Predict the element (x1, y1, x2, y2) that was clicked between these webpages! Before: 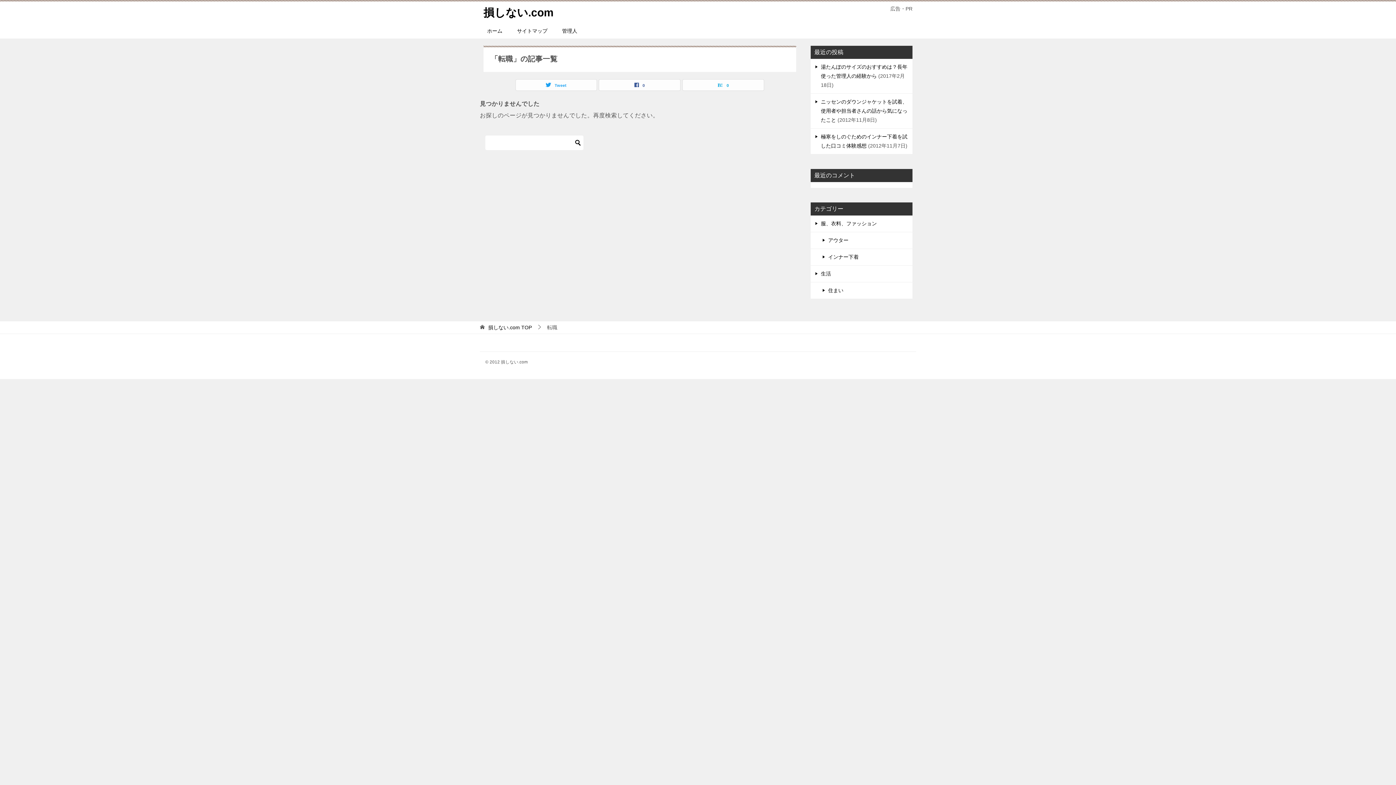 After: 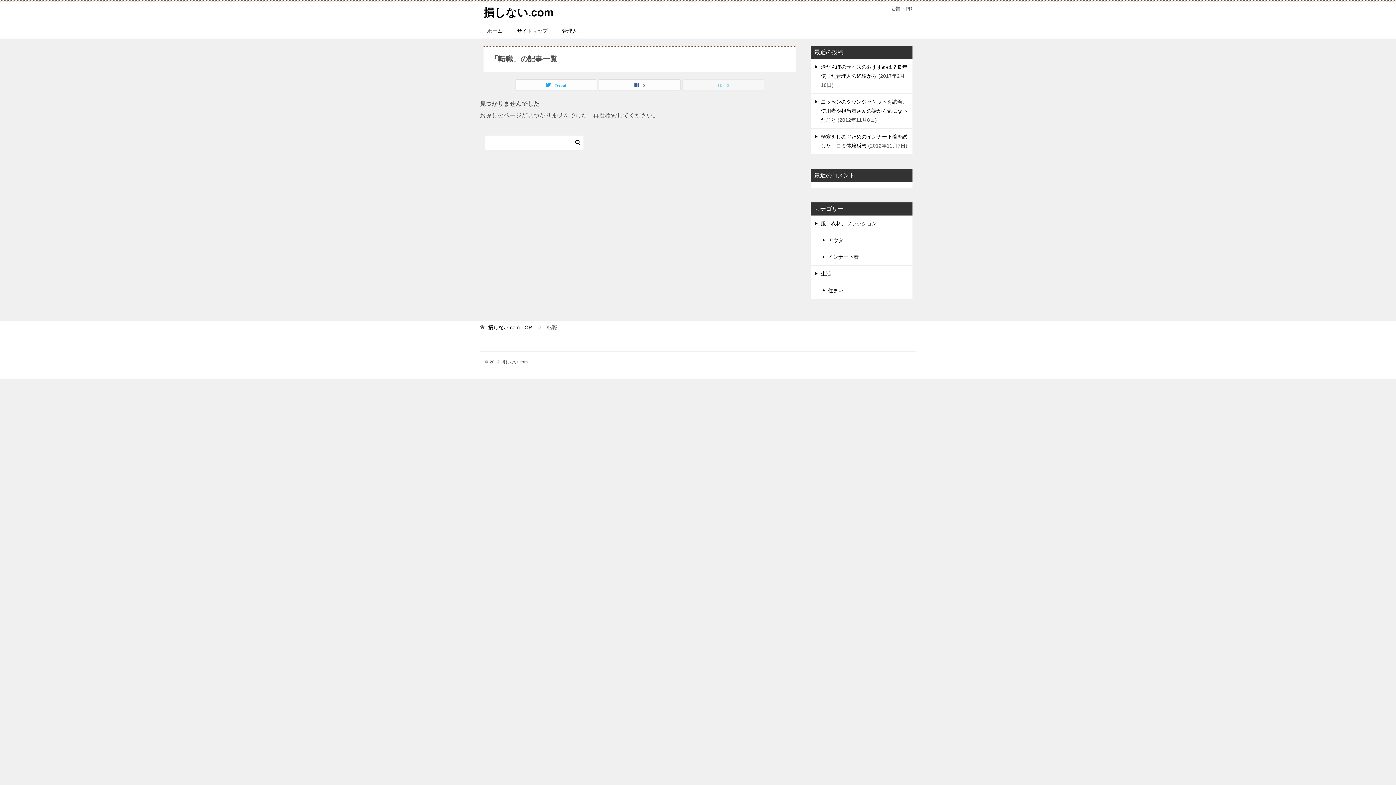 Action: label: 0 bbox: (682, 79, 764, 90)